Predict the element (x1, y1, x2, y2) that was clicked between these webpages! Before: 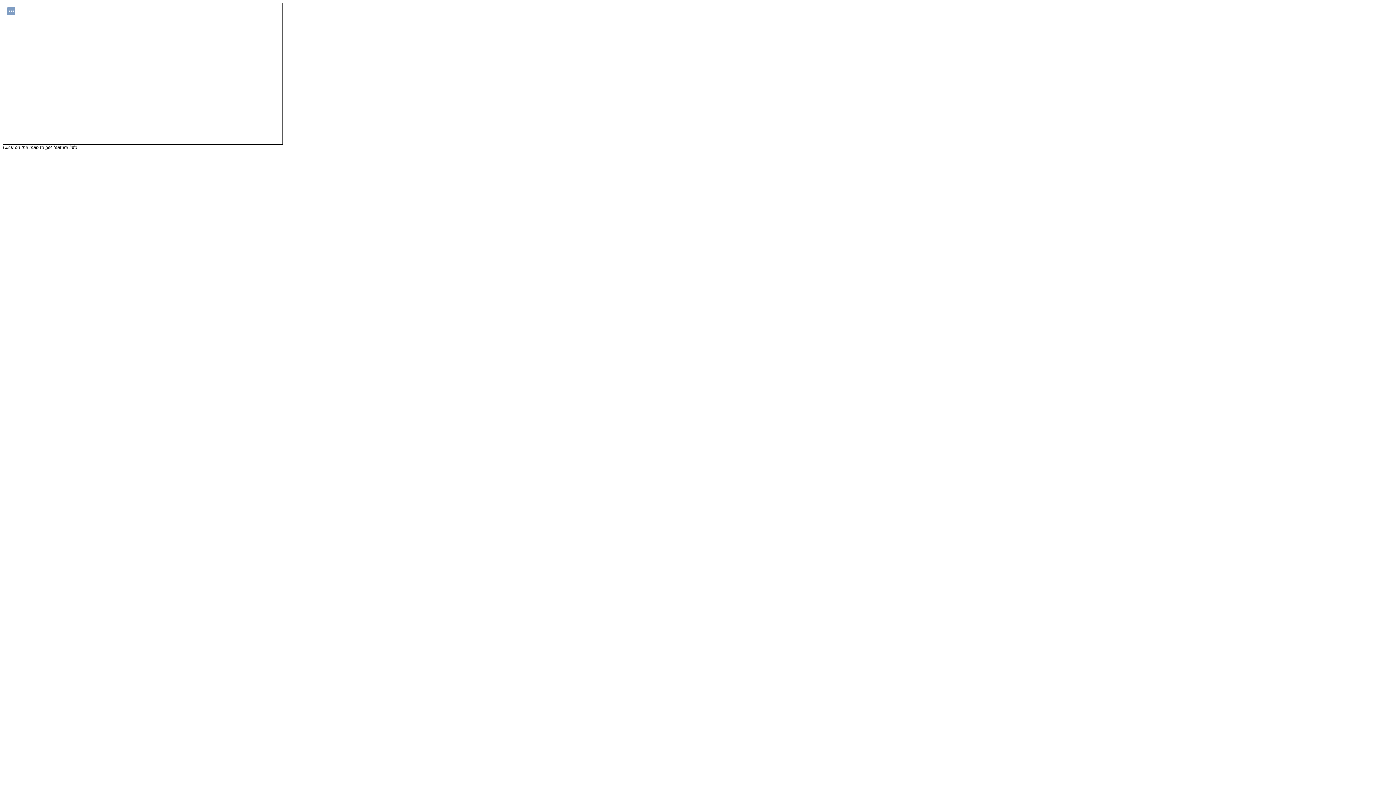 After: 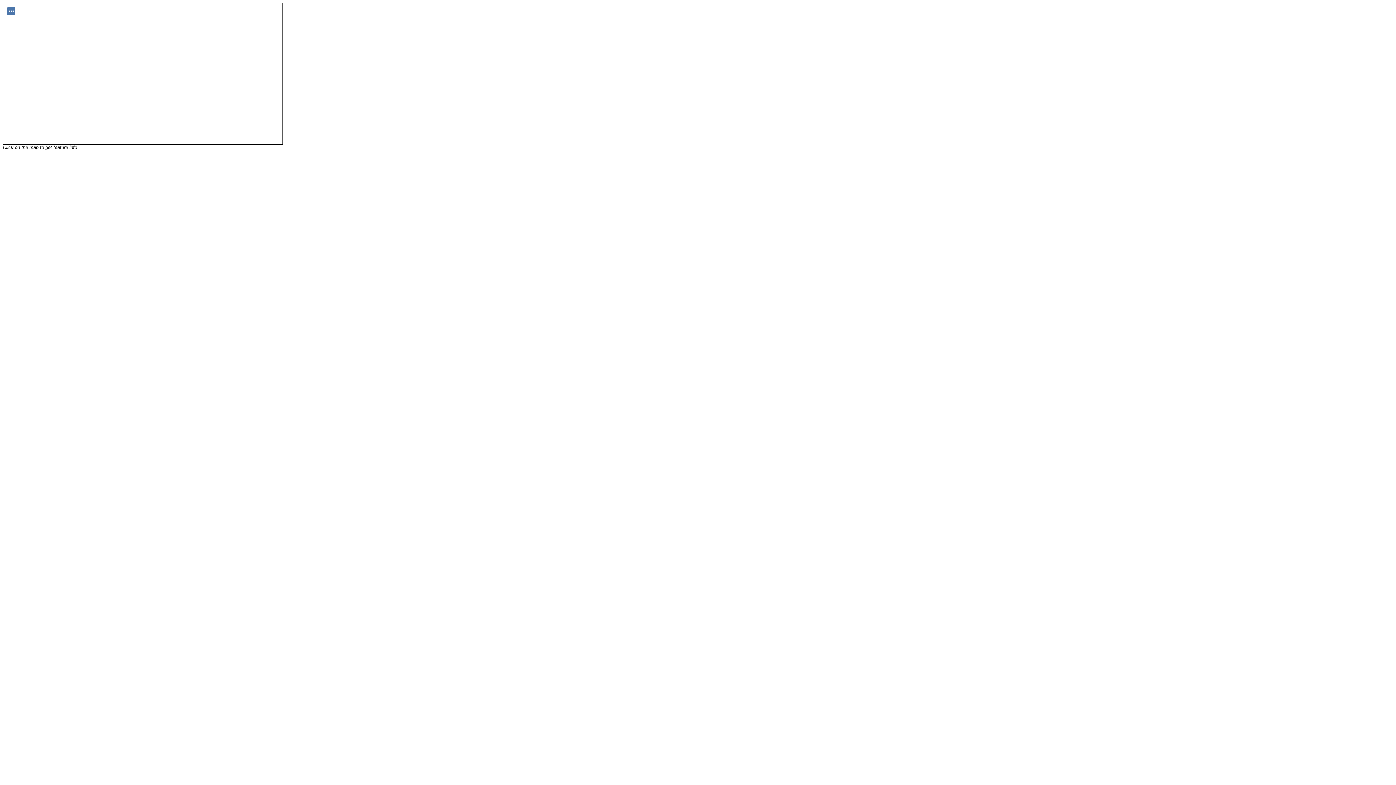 Action: label: ... bbox: (7, 7, 15, 15)